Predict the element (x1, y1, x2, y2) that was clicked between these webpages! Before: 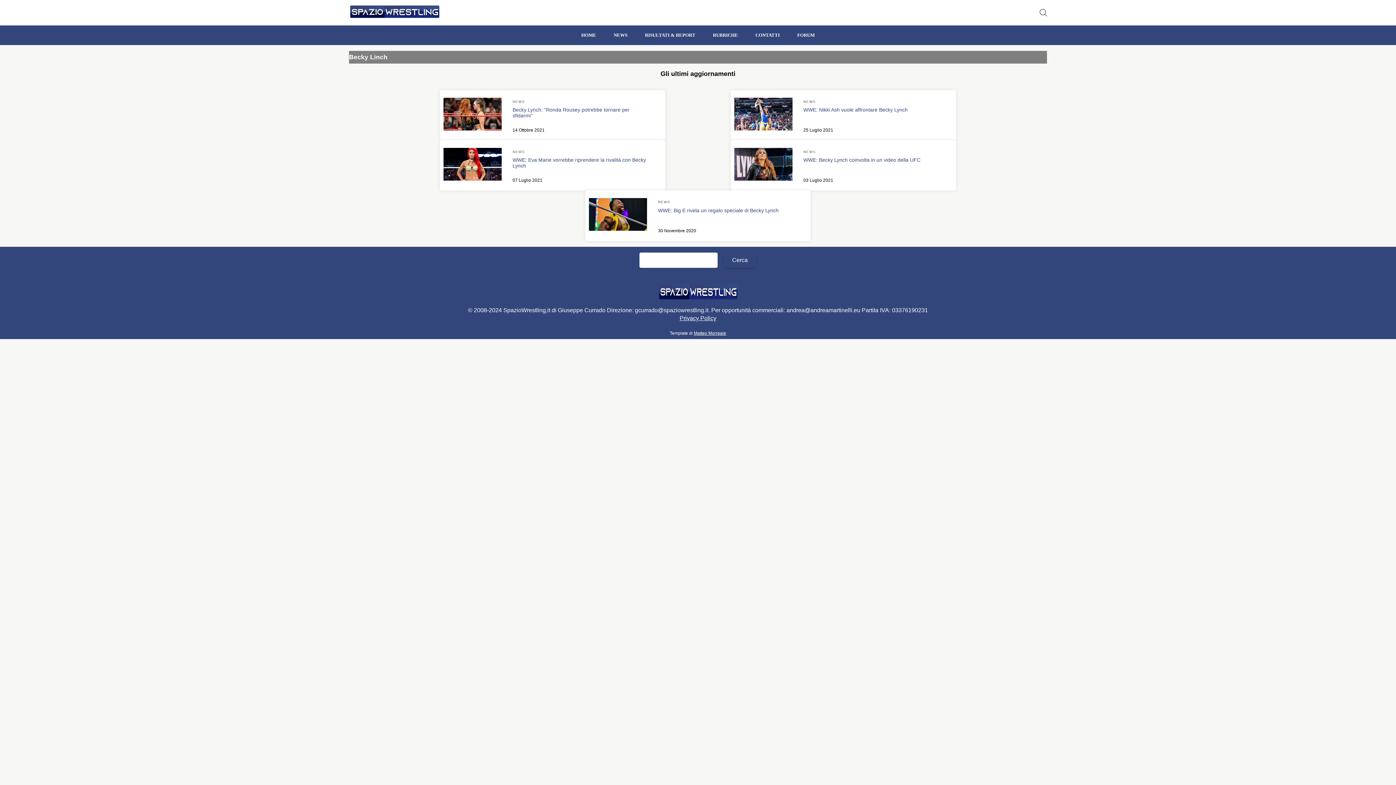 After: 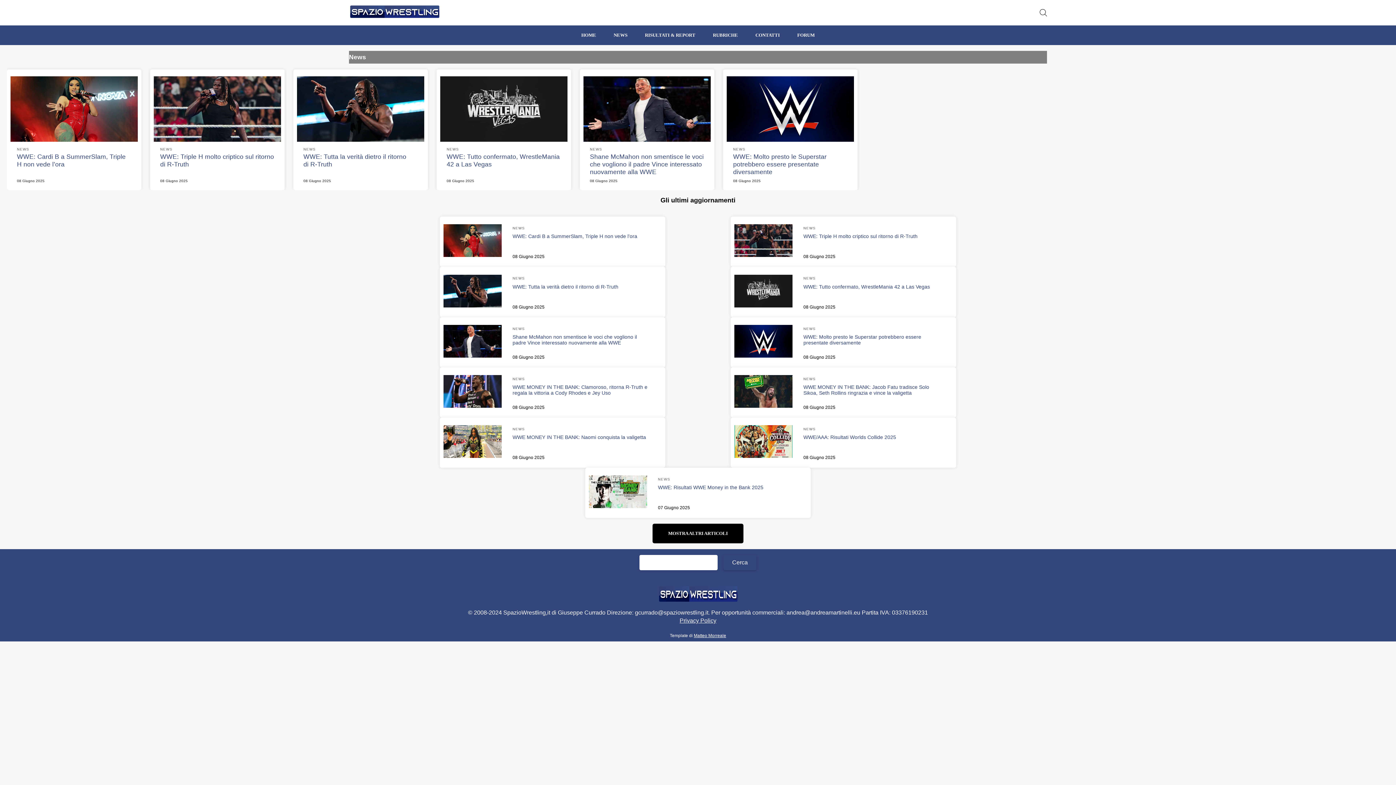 Action: label: NEWS bbox: (605, 25, 636, 45)